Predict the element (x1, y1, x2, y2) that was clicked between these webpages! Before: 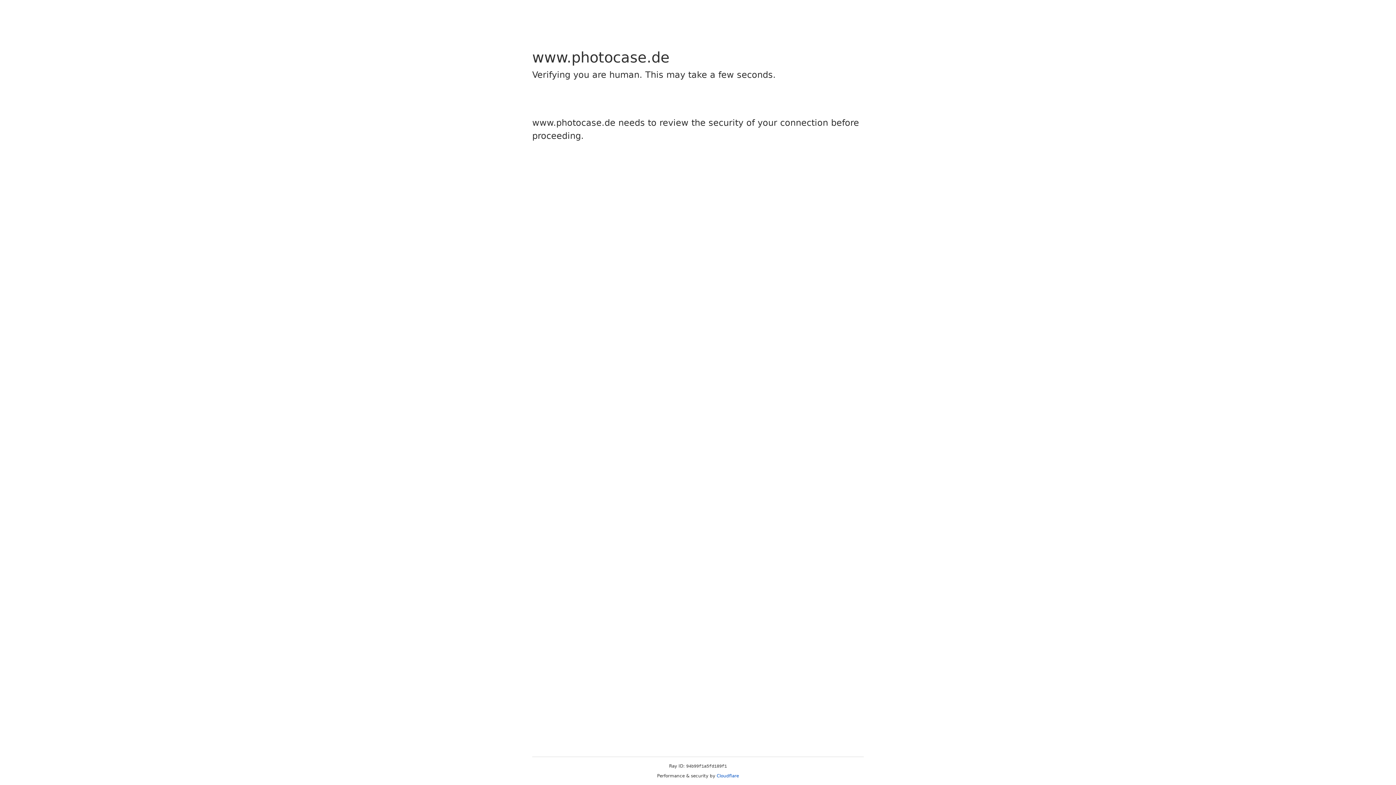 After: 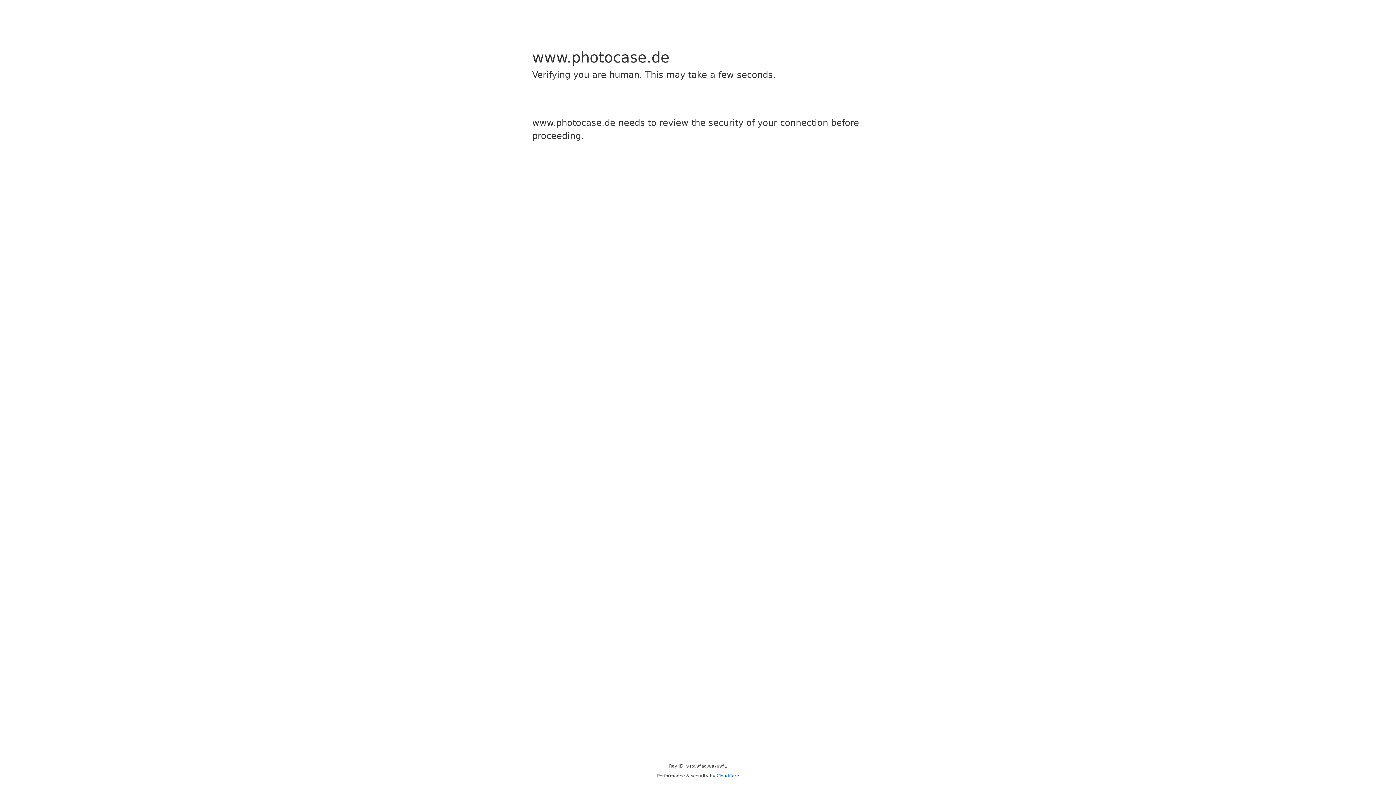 Action: label: Cloudflare bbox: (716, 773, 739, 778)